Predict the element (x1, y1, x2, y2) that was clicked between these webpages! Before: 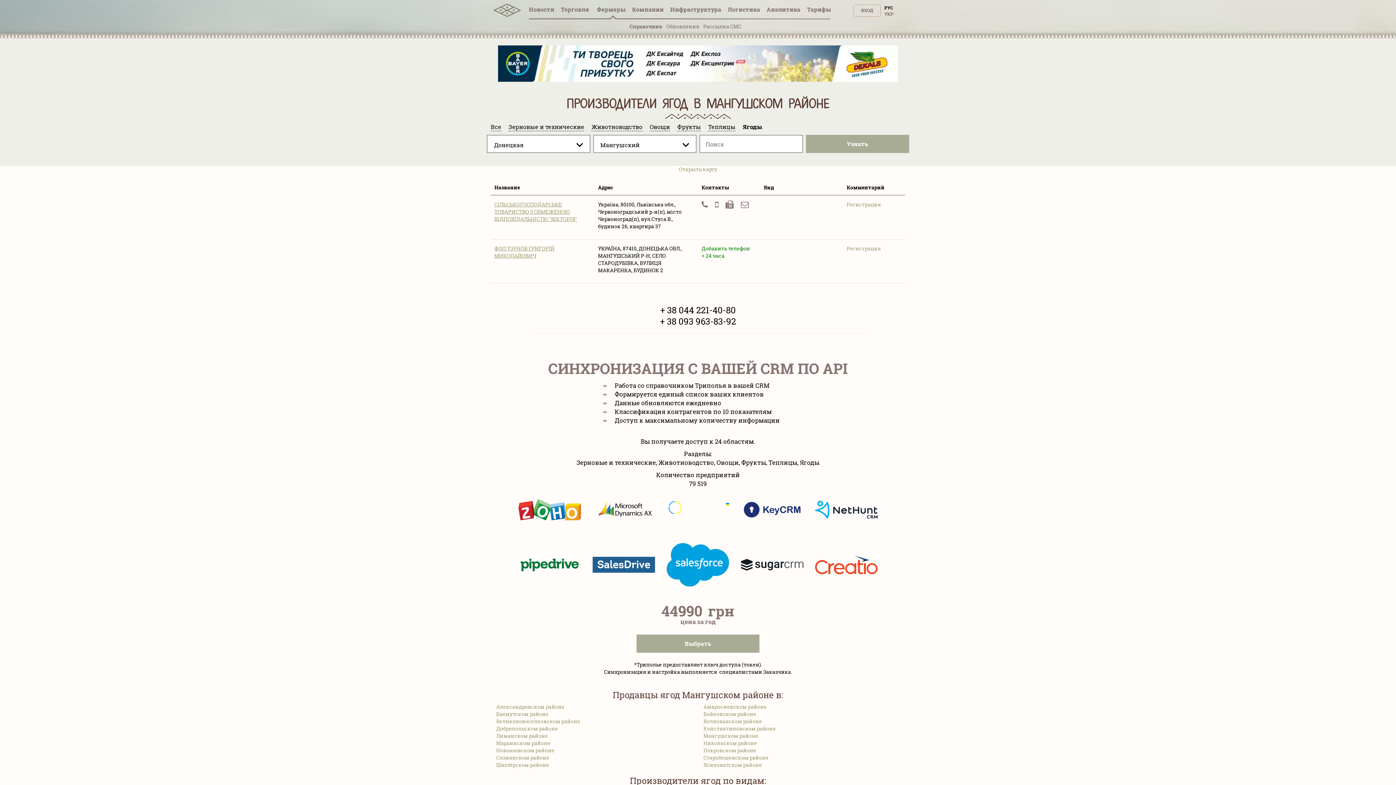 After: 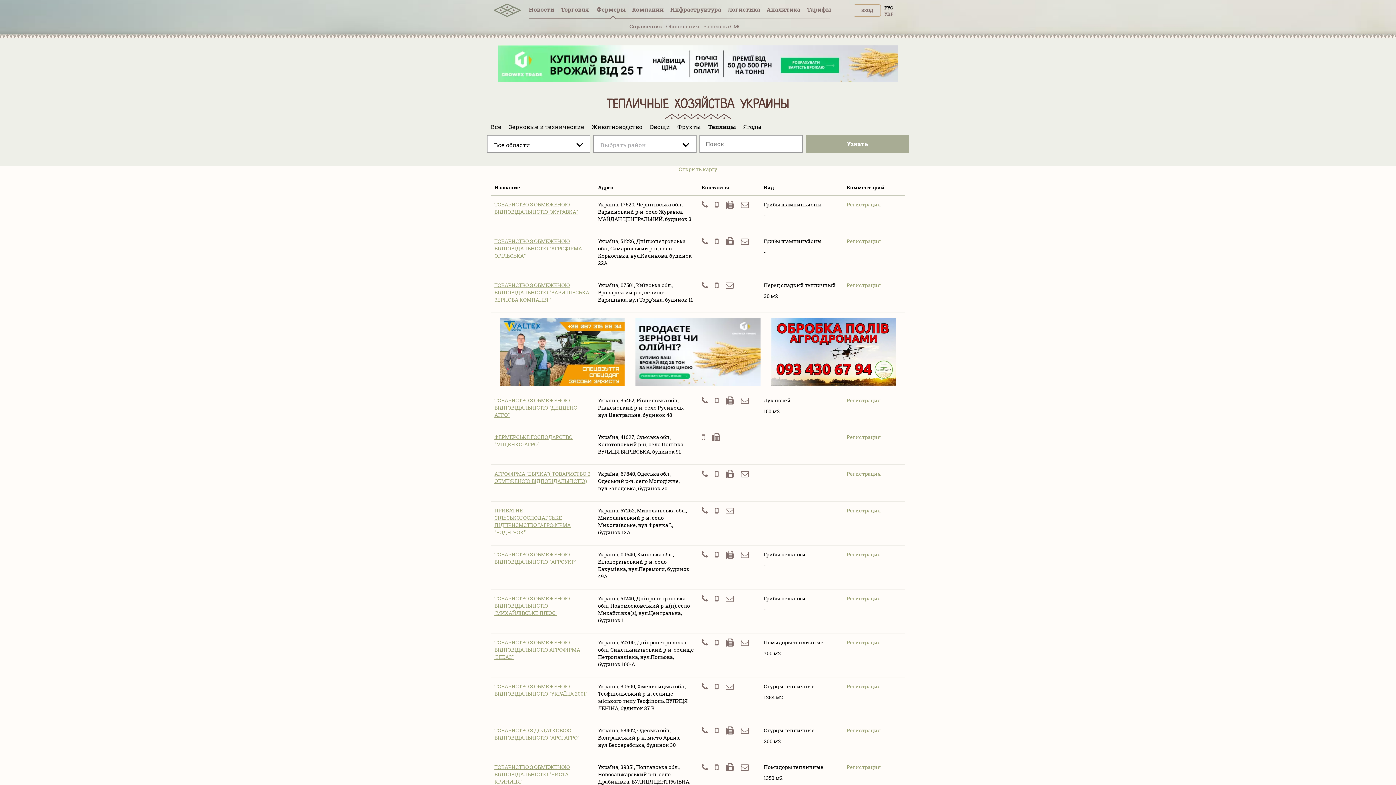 Action: bbox: (708, 122, 735, 130) label: Теплицы